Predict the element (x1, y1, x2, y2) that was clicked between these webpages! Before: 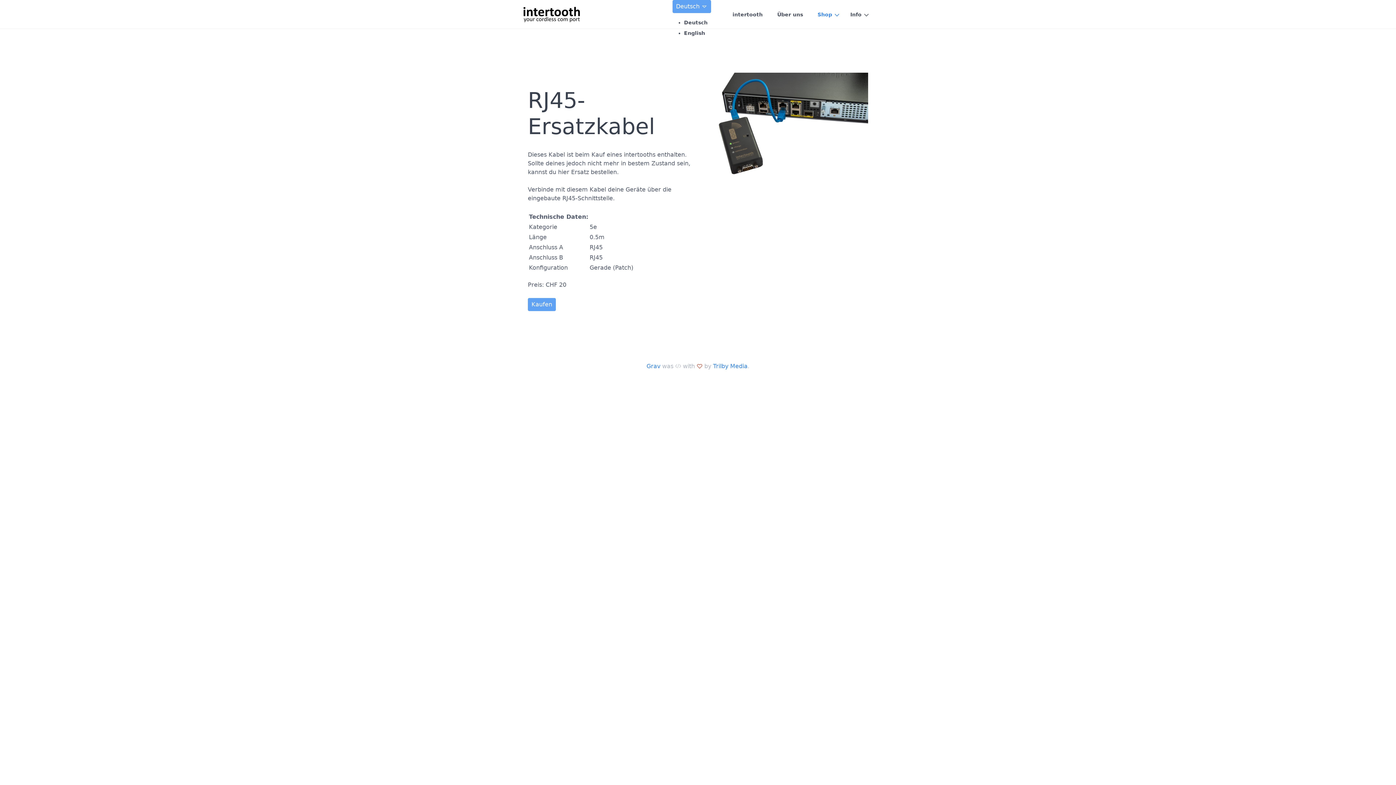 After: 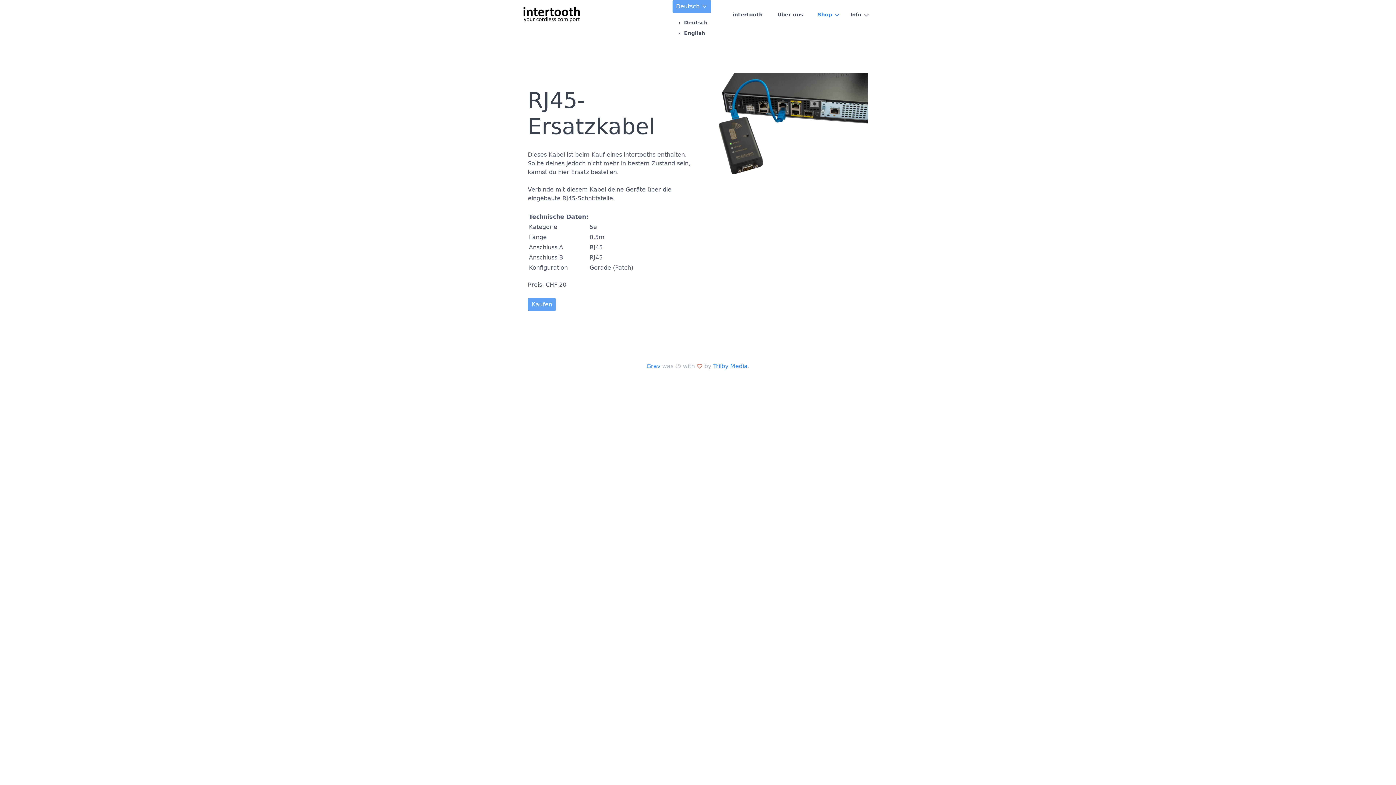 Action: bbox: (684, 19, 707, 25) label: Deutsch